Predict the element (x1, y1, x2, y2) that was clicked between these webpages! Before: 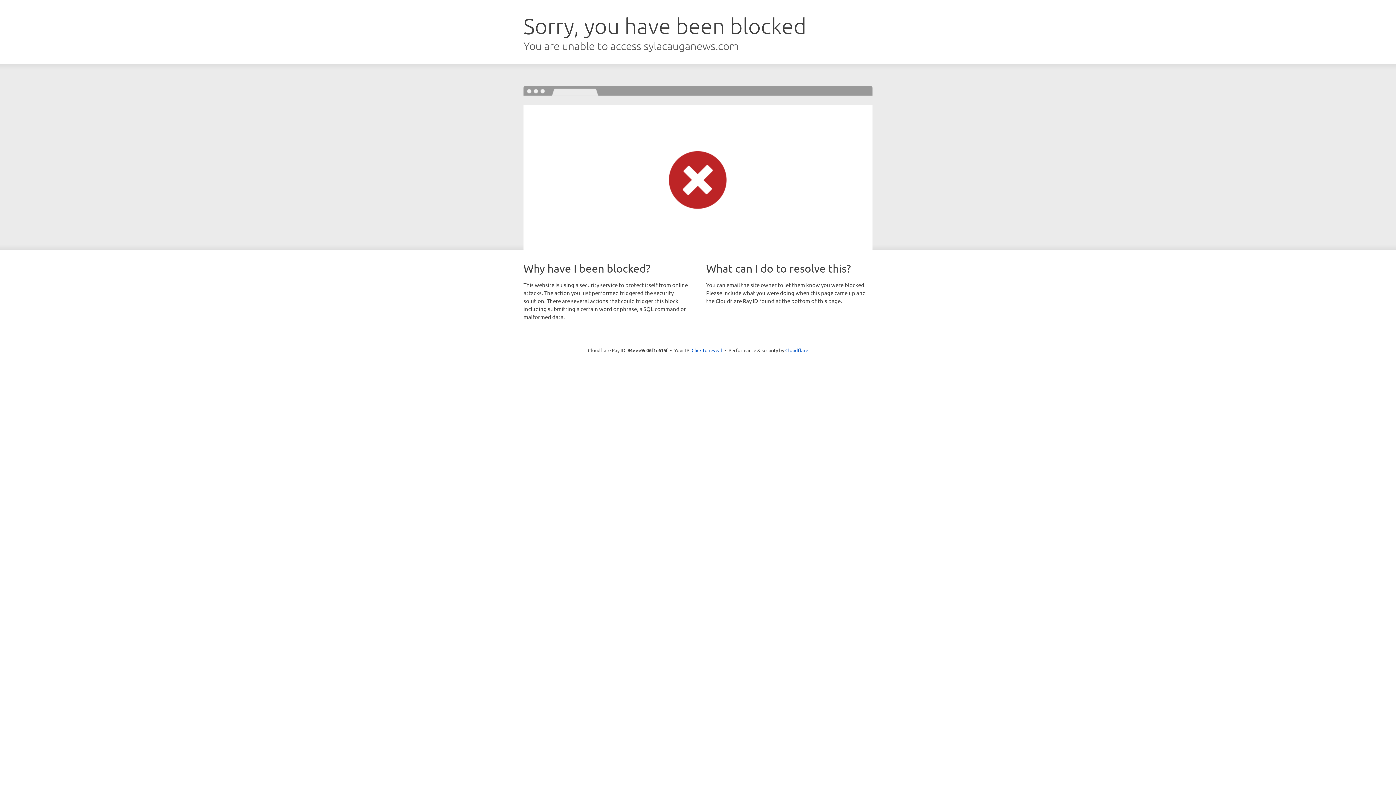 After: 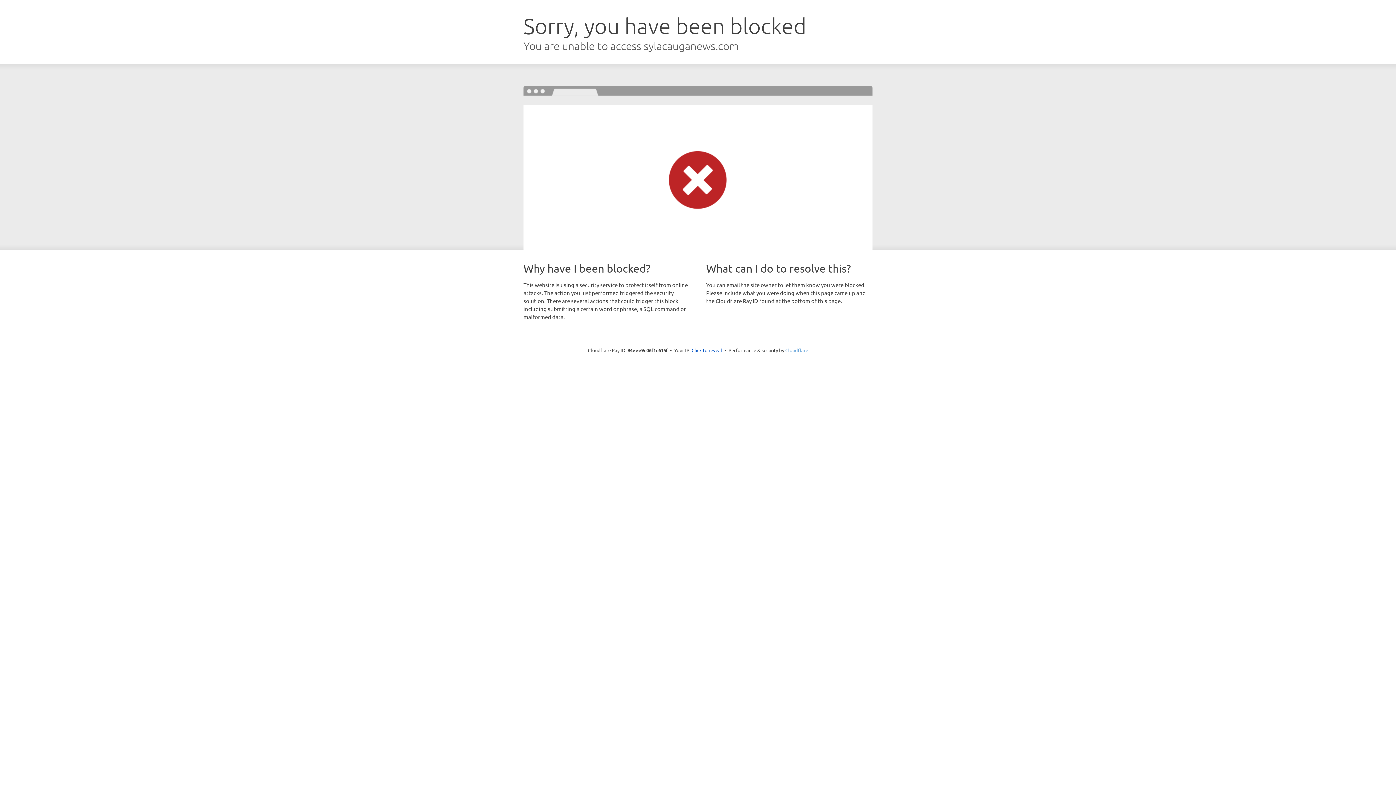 Action: bbox: (785, 347, 808, 353) label: Cloudflare